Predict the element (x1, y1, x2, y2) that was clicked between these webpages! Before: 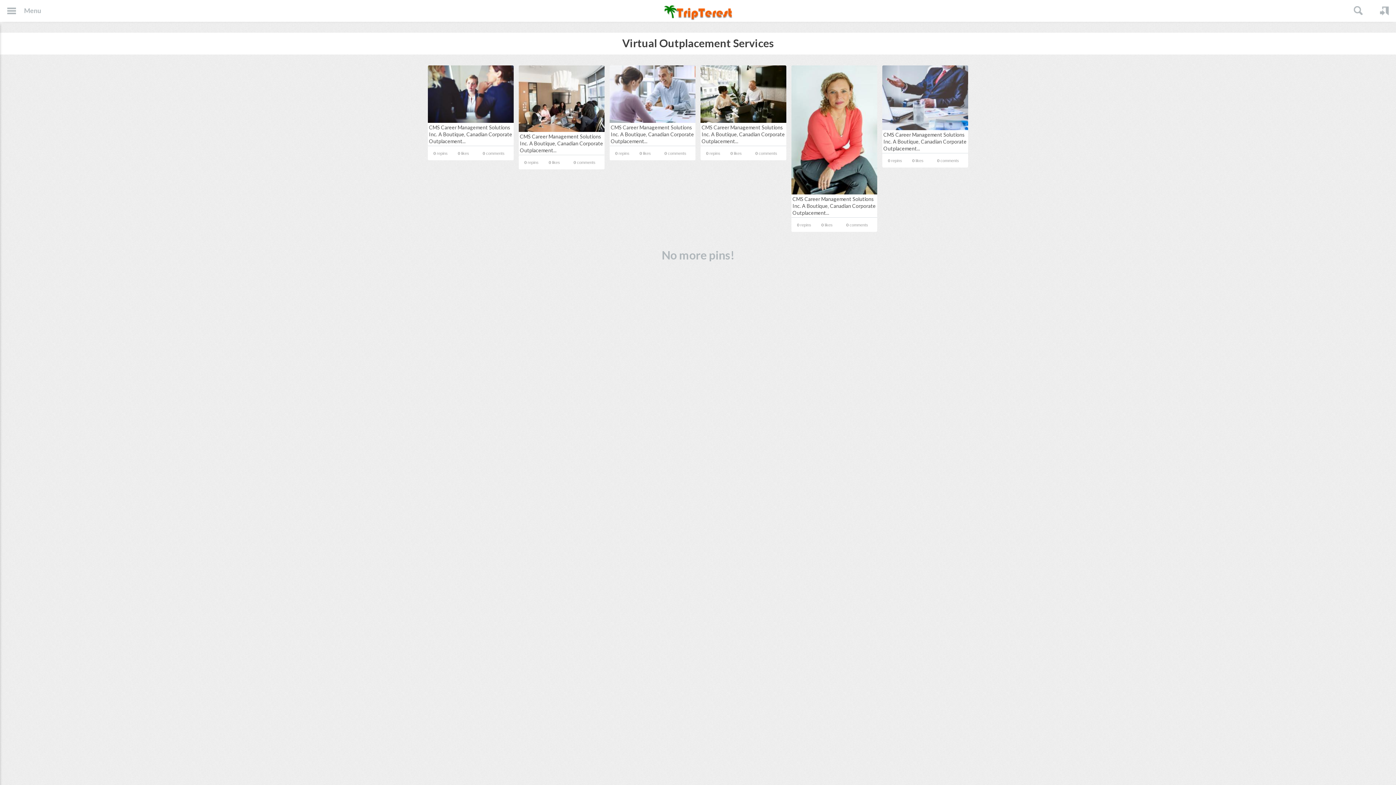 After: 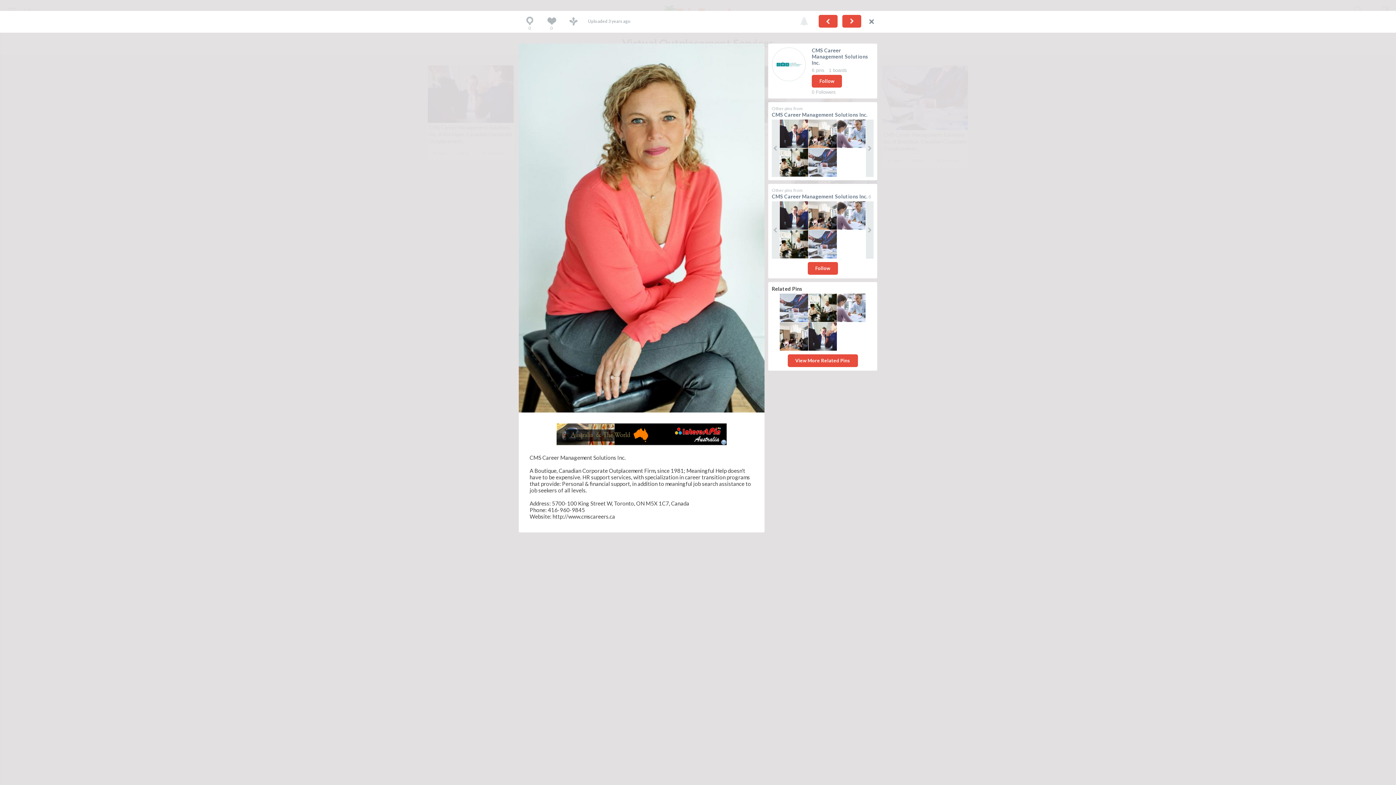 Action: bbox: (791, 65, 877, 194)